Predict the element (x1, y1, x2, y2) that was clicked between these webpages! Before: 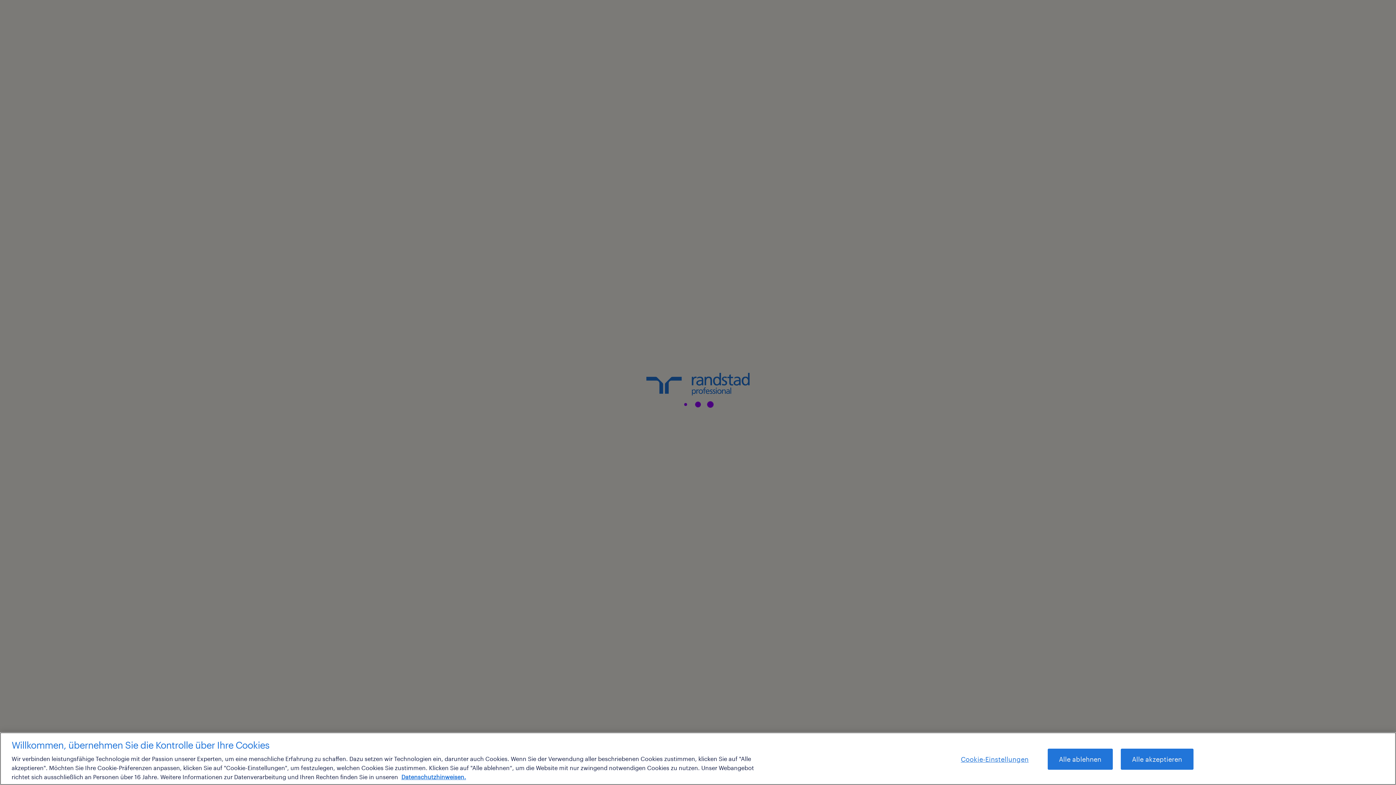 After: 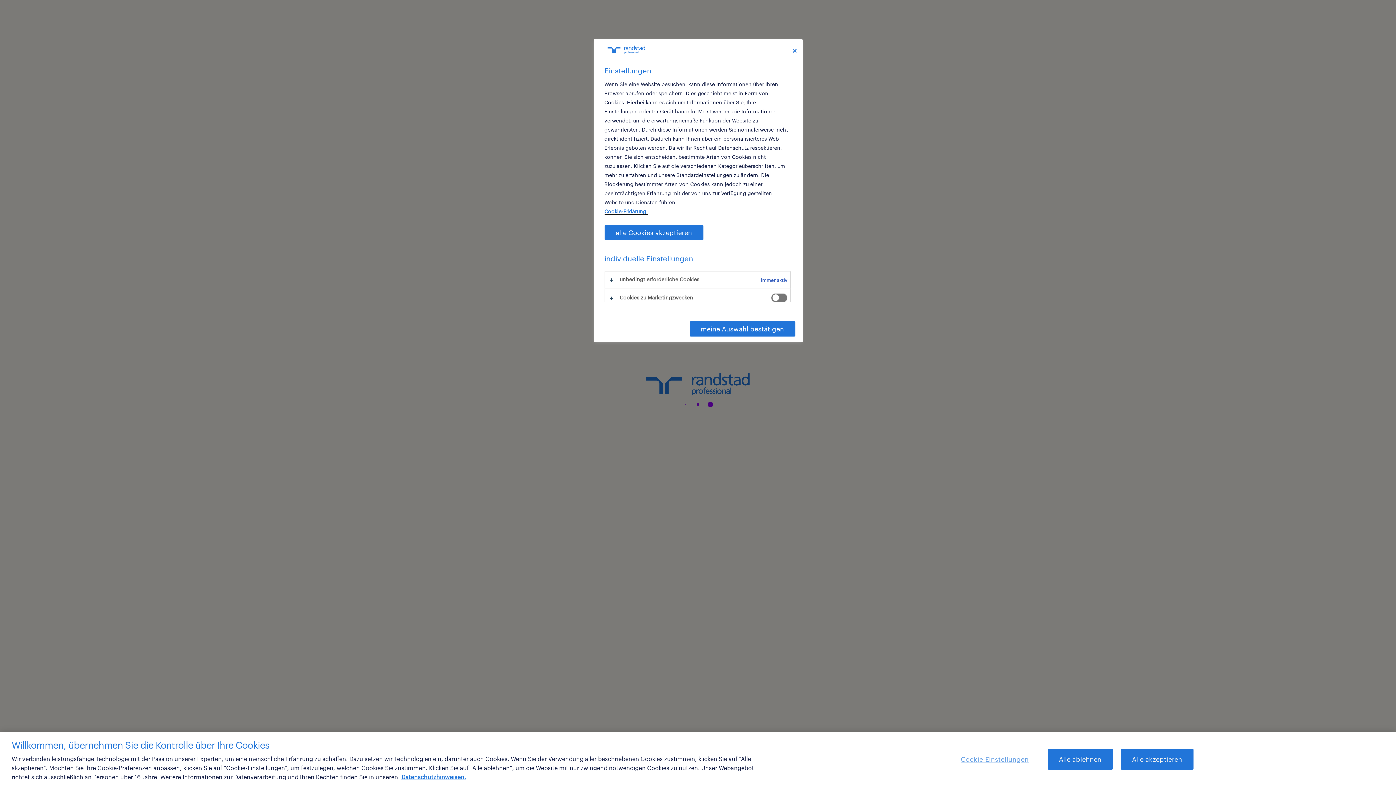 Action: label: Cookie-Einstellungen bbox: (950, 749, 1039, 769)